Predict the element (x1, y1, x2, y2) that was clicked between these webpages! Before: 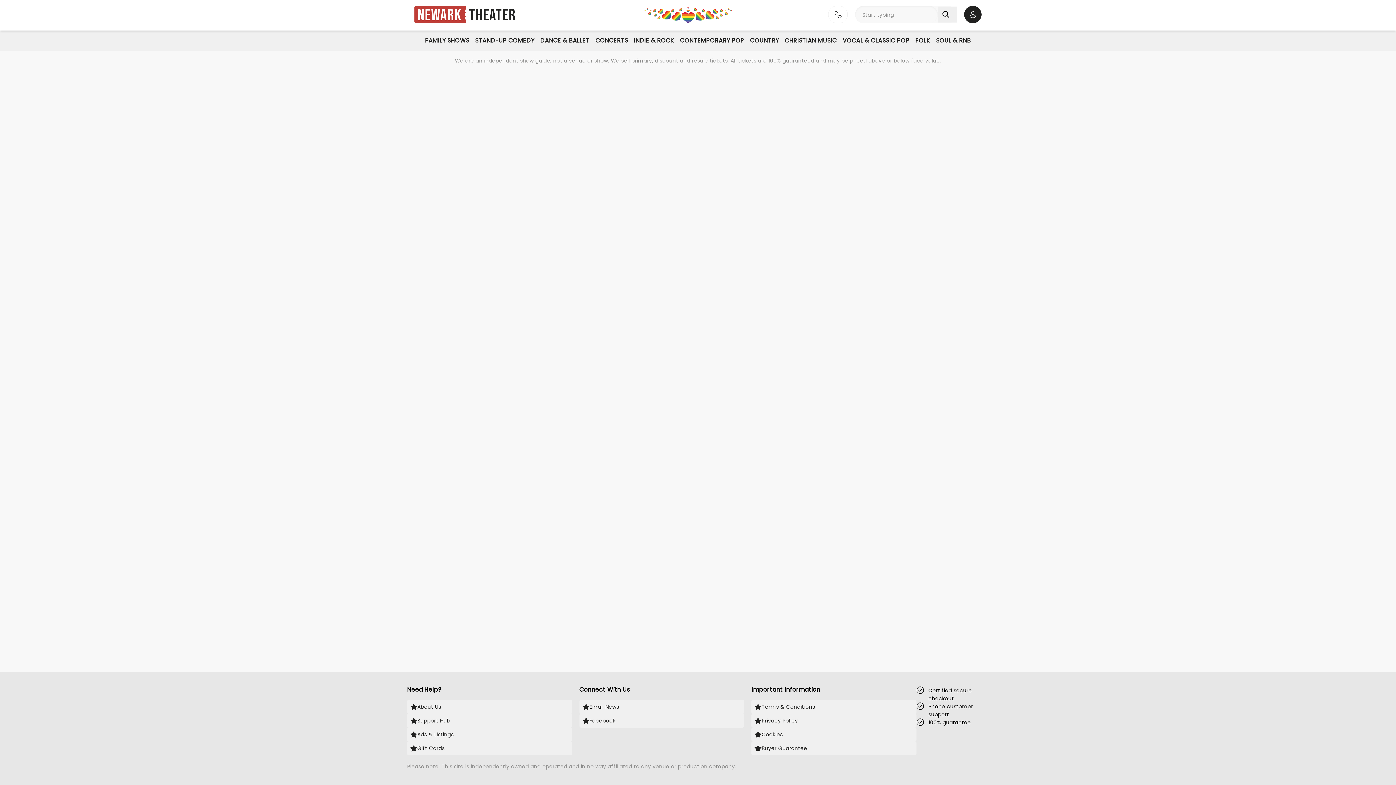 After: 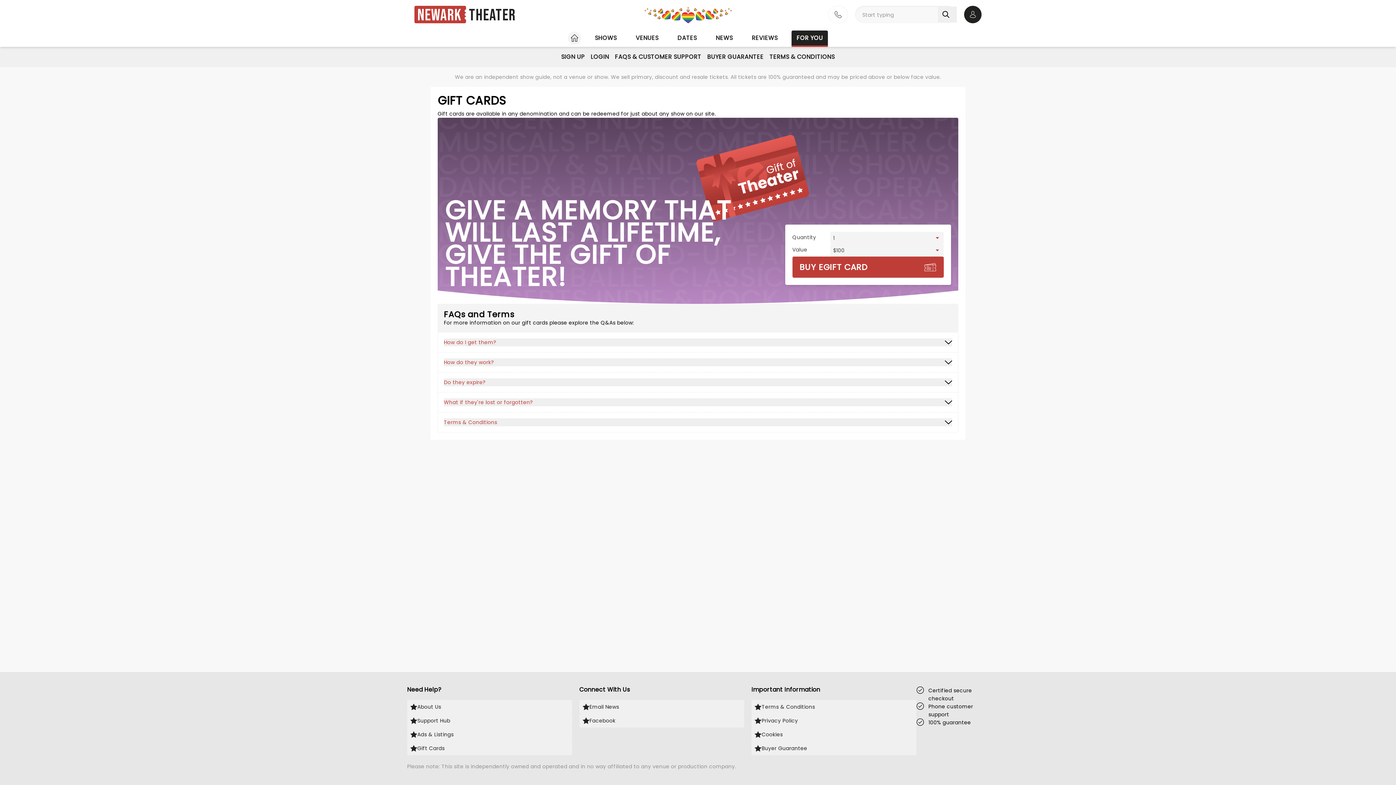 Action: bbox: (407, 741, 572, 755) label: Gift Cards